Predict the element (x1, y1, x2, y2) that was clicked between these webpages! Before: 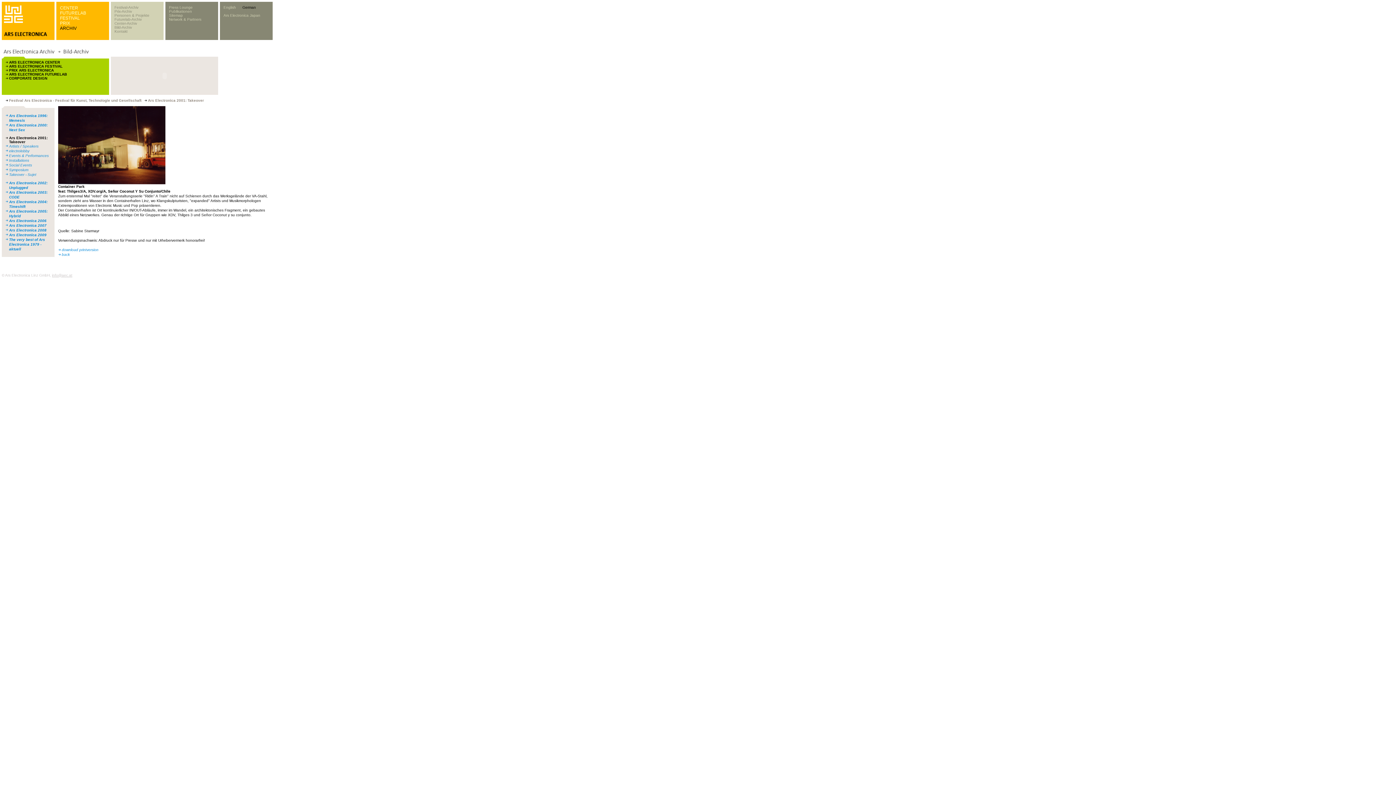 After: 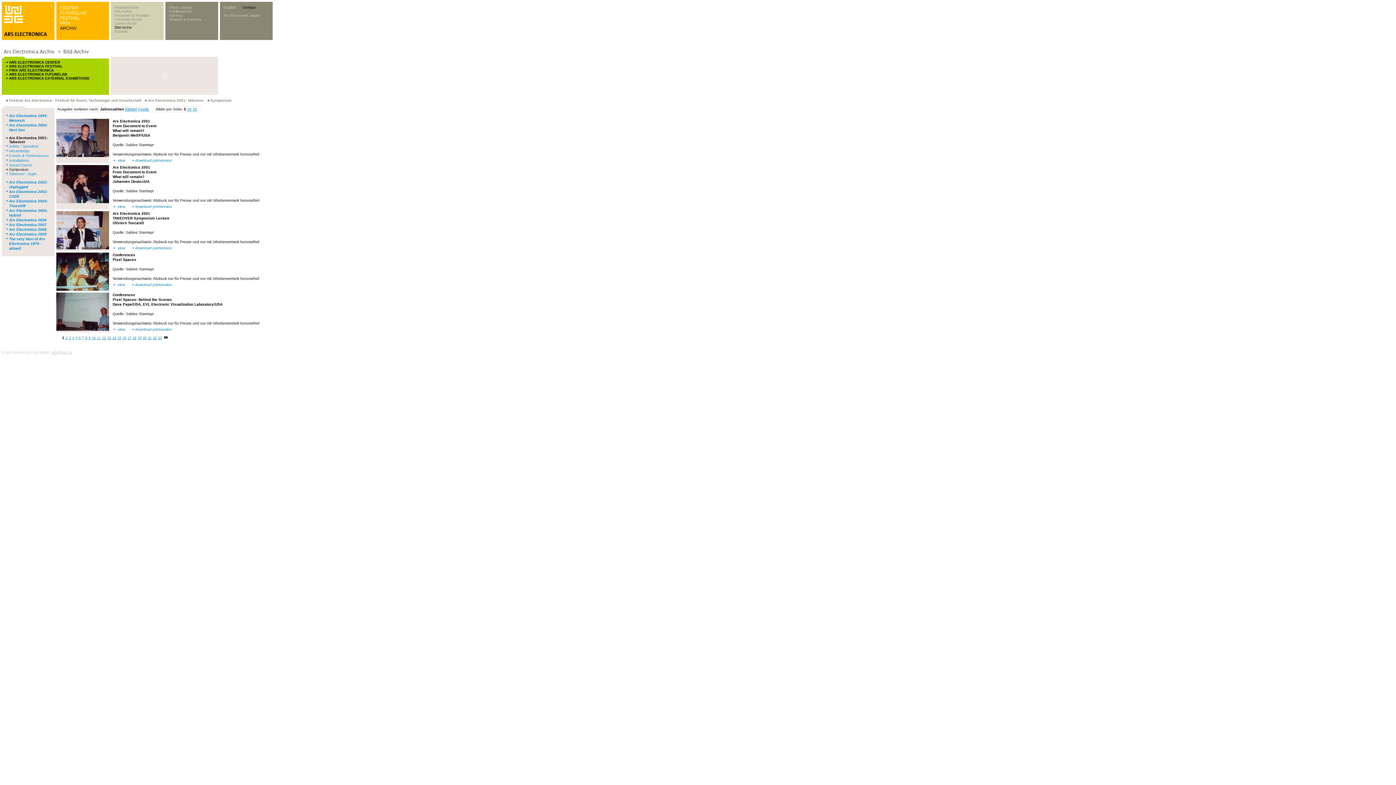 Action: bbox: (9, 168, 28, 172) label: Symposium